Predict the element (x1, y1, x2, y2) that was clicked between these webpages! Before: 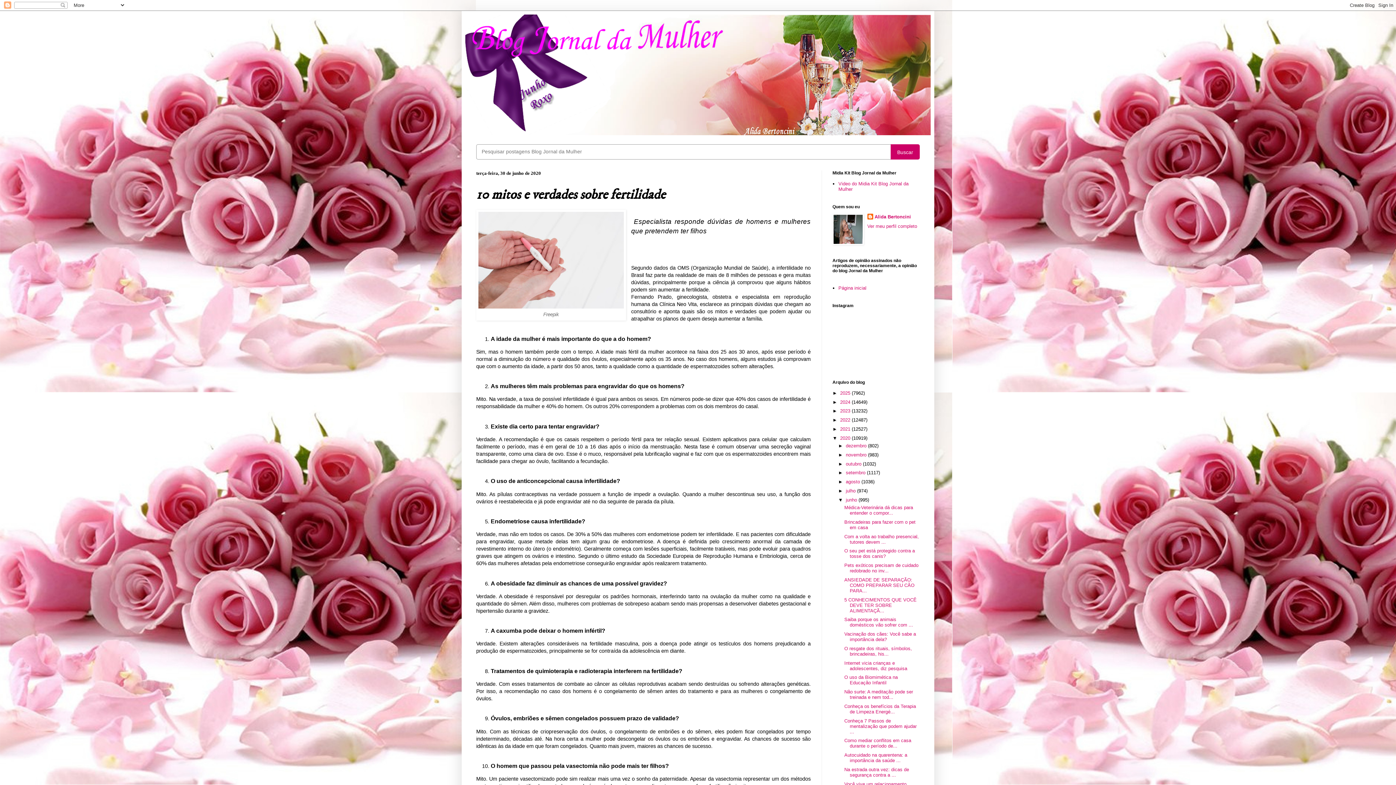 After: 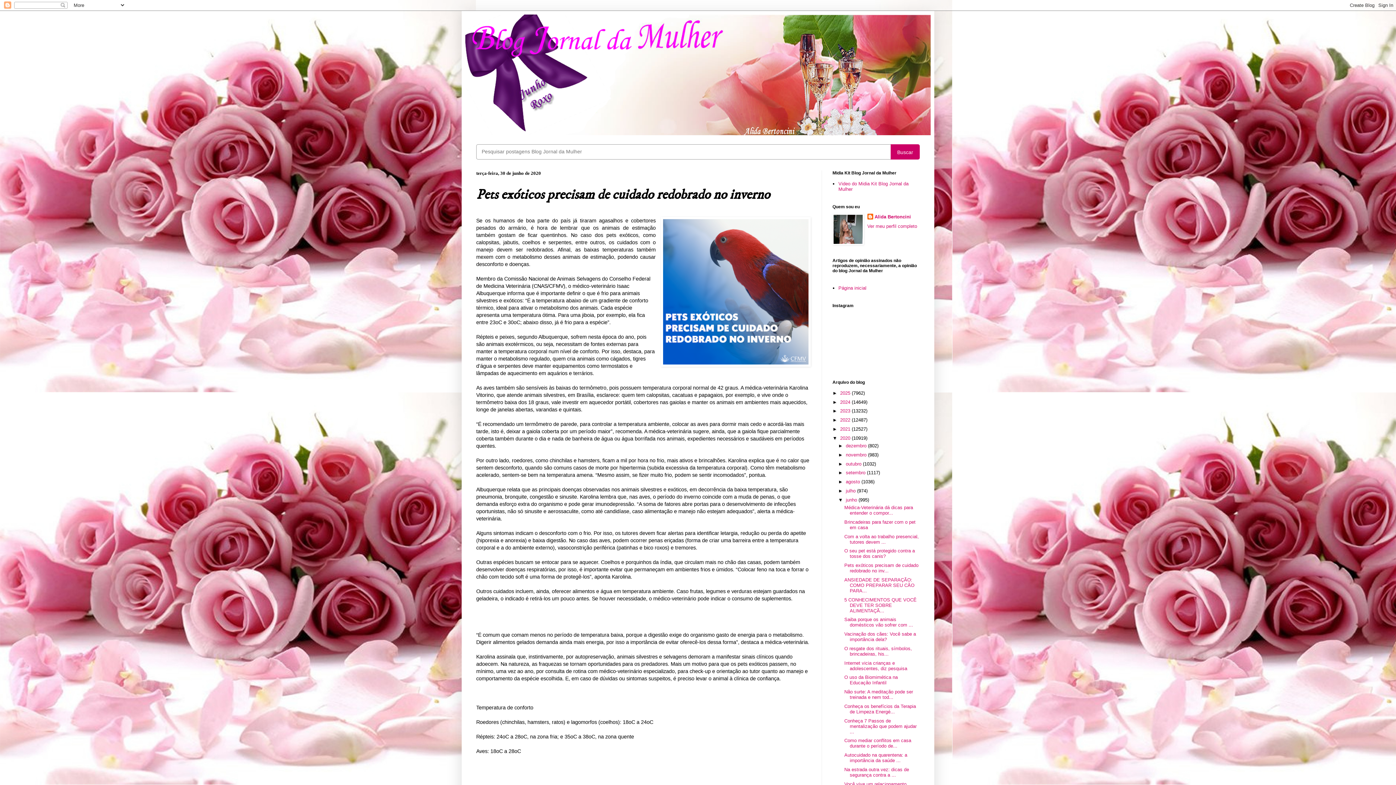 Action: label: Pets exóticos precisam de cuidado redobrado no inv... bbox: (844, 562, 918, 573)